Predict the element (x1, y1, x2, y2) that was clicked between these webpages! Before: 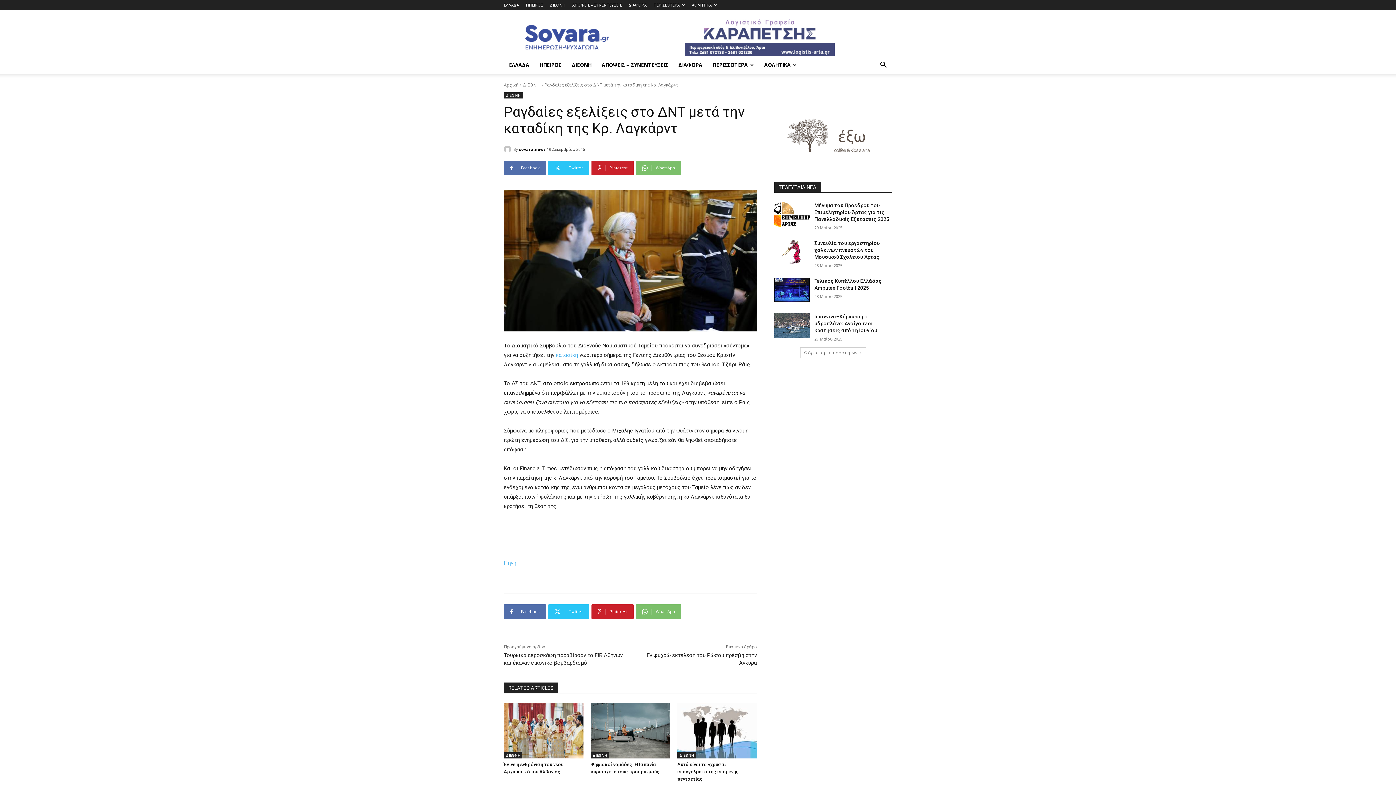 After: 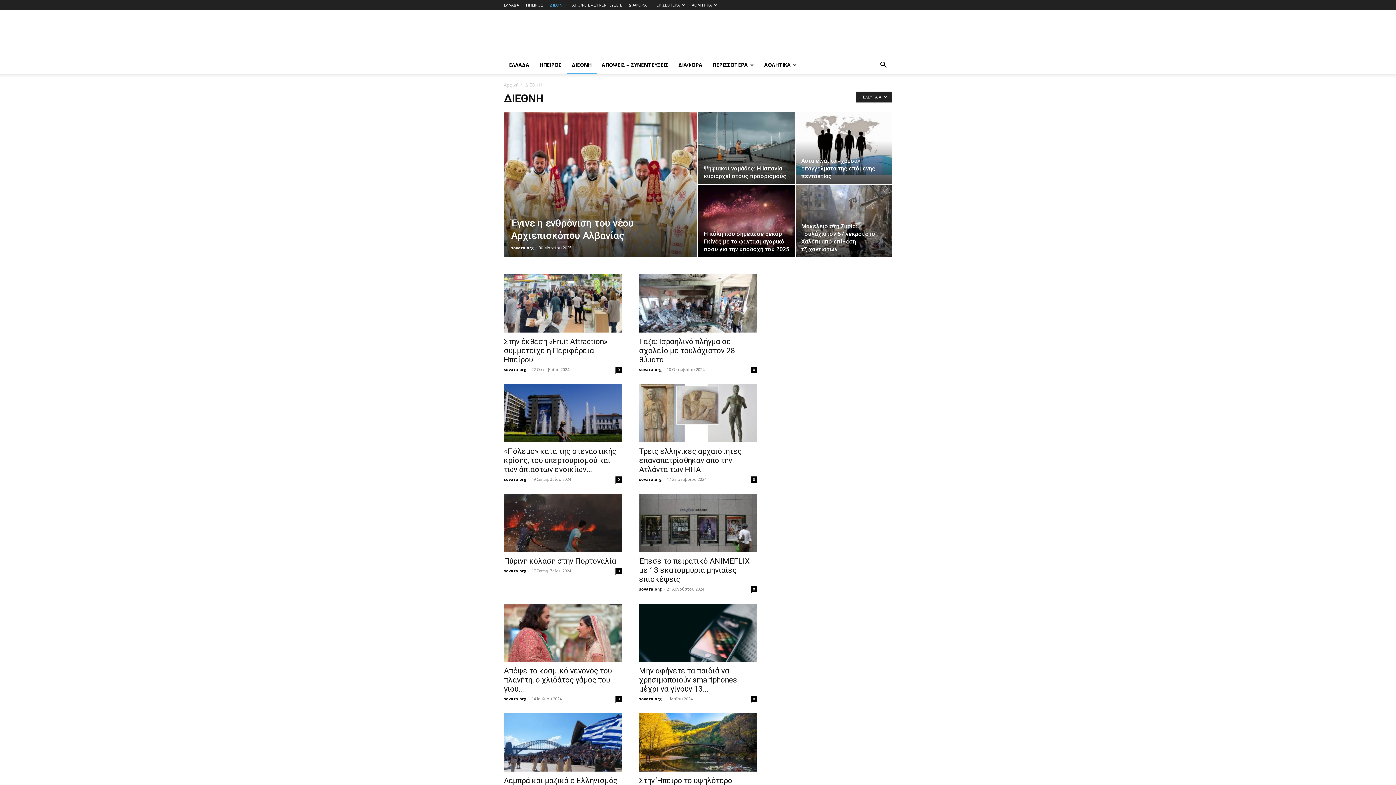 Action: bbox: (504, 92, 523, 98) label: ΔΙΕΘΝΗ